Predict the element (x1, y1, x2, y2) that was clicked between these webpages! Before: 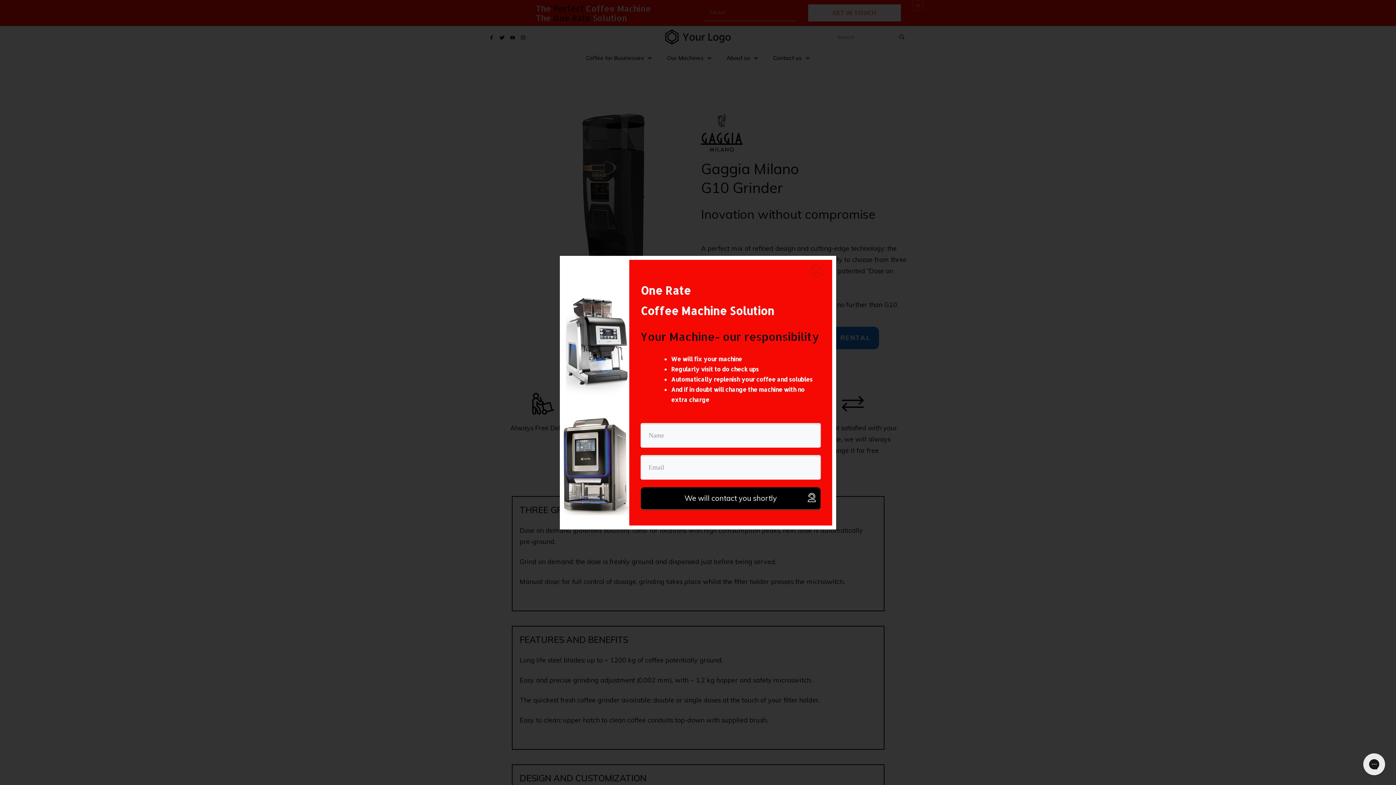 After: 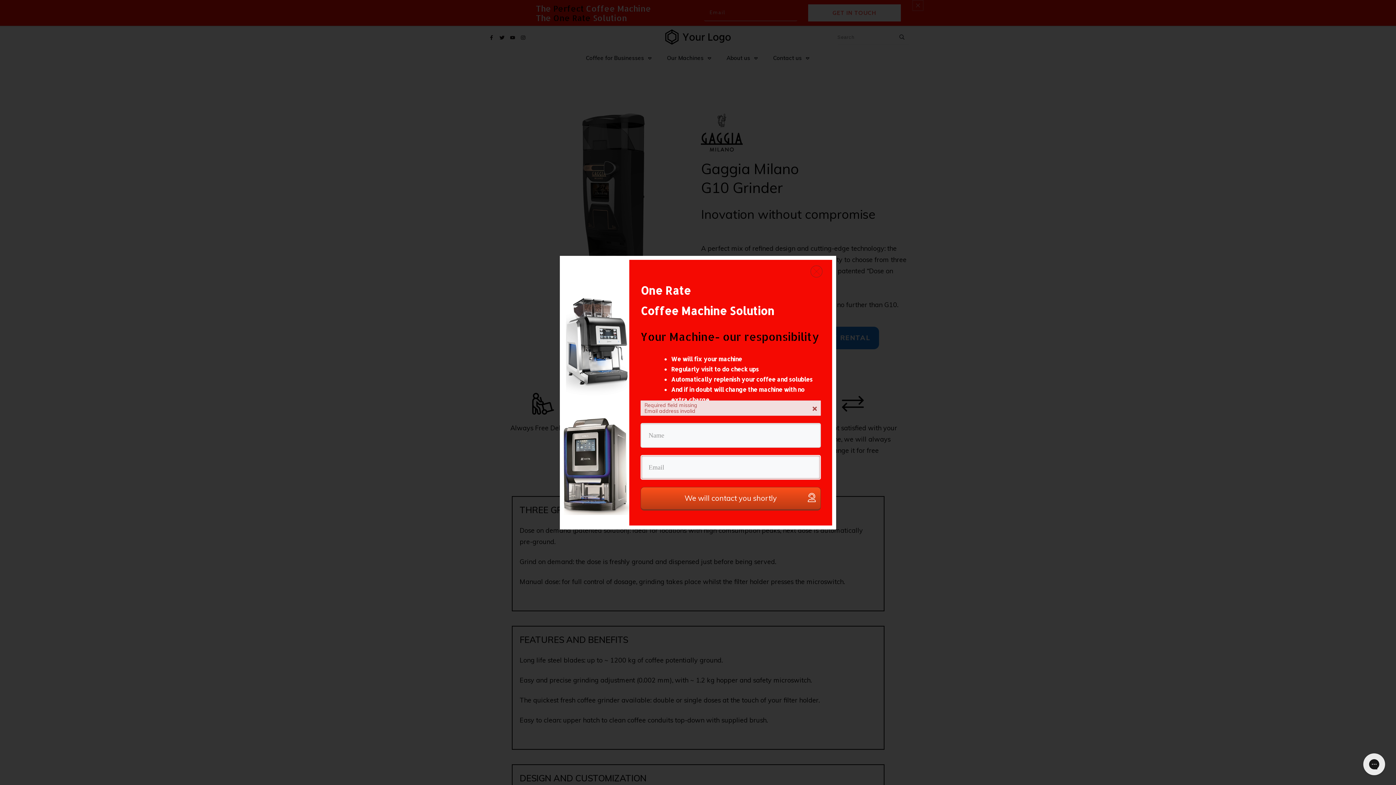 Action: bbox: (640, 487, 821, 510) label: We will contact you shortly